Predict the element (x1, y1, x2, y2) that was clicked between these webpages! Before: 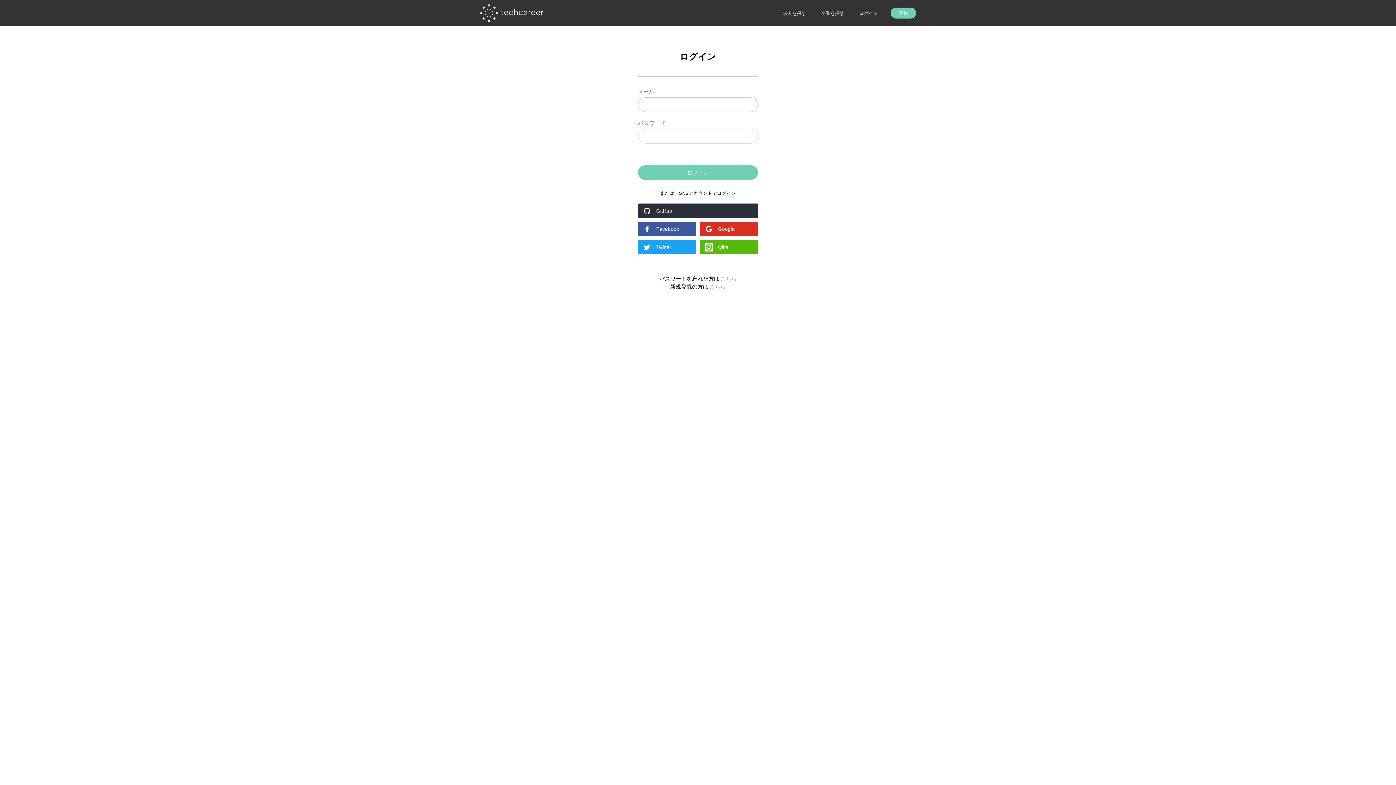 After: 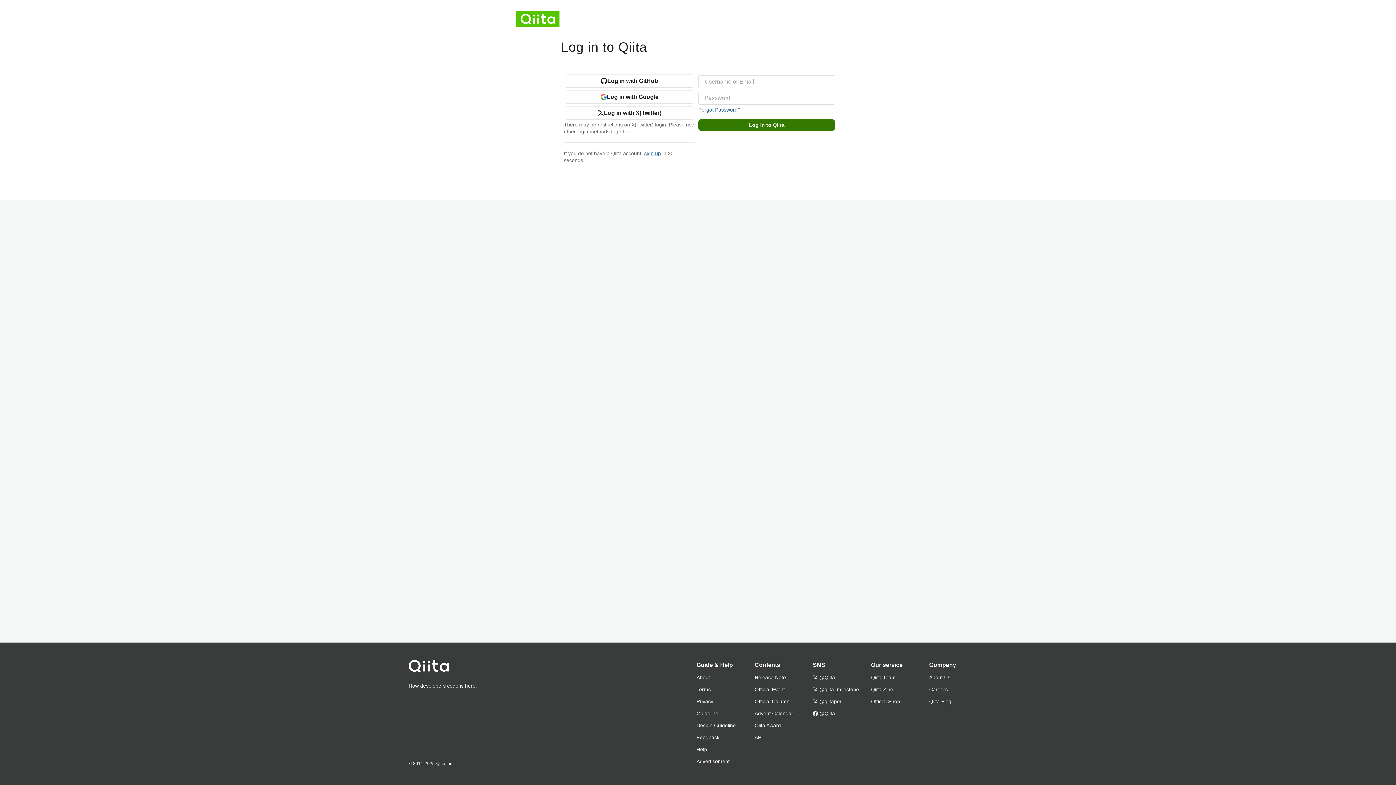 Action: label: Qiita bbox: (700, 240, 758, 254)